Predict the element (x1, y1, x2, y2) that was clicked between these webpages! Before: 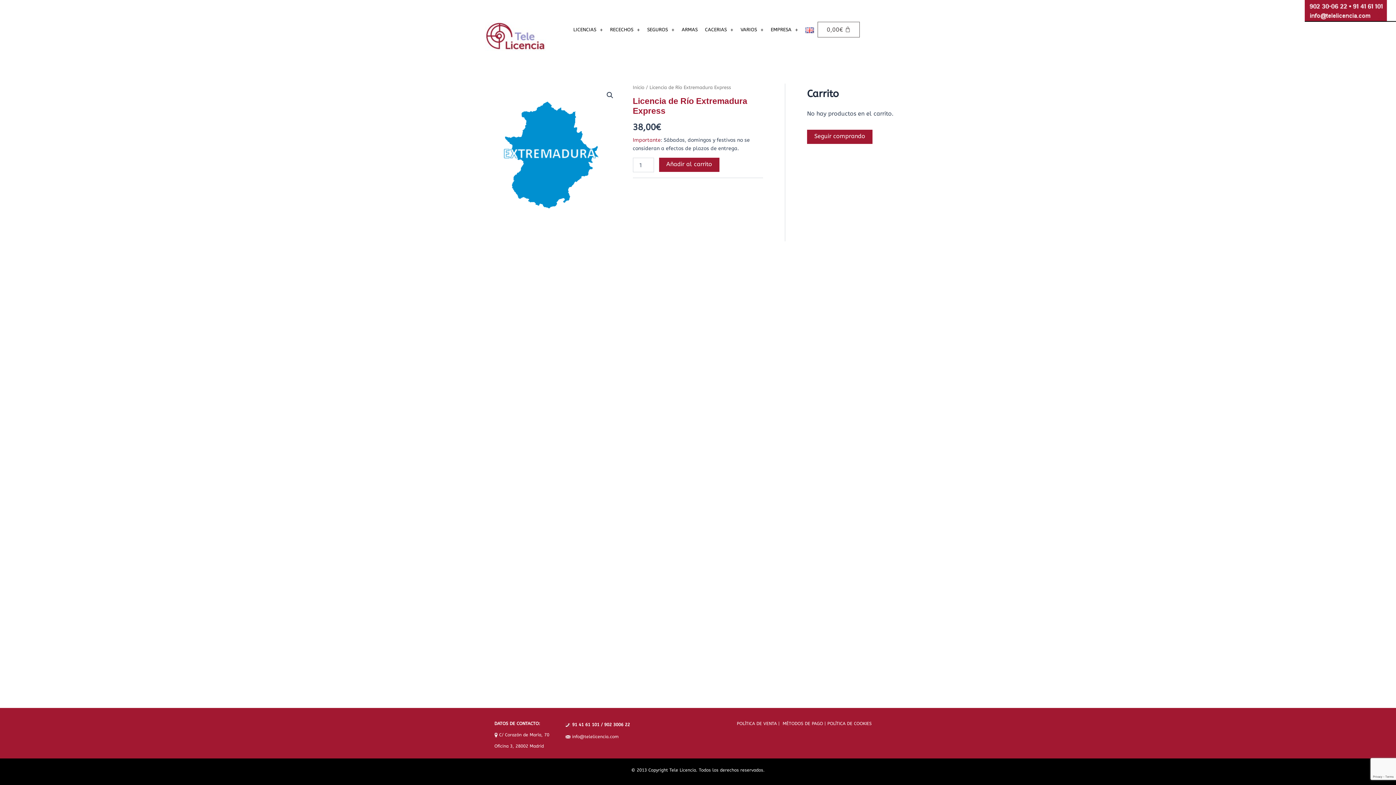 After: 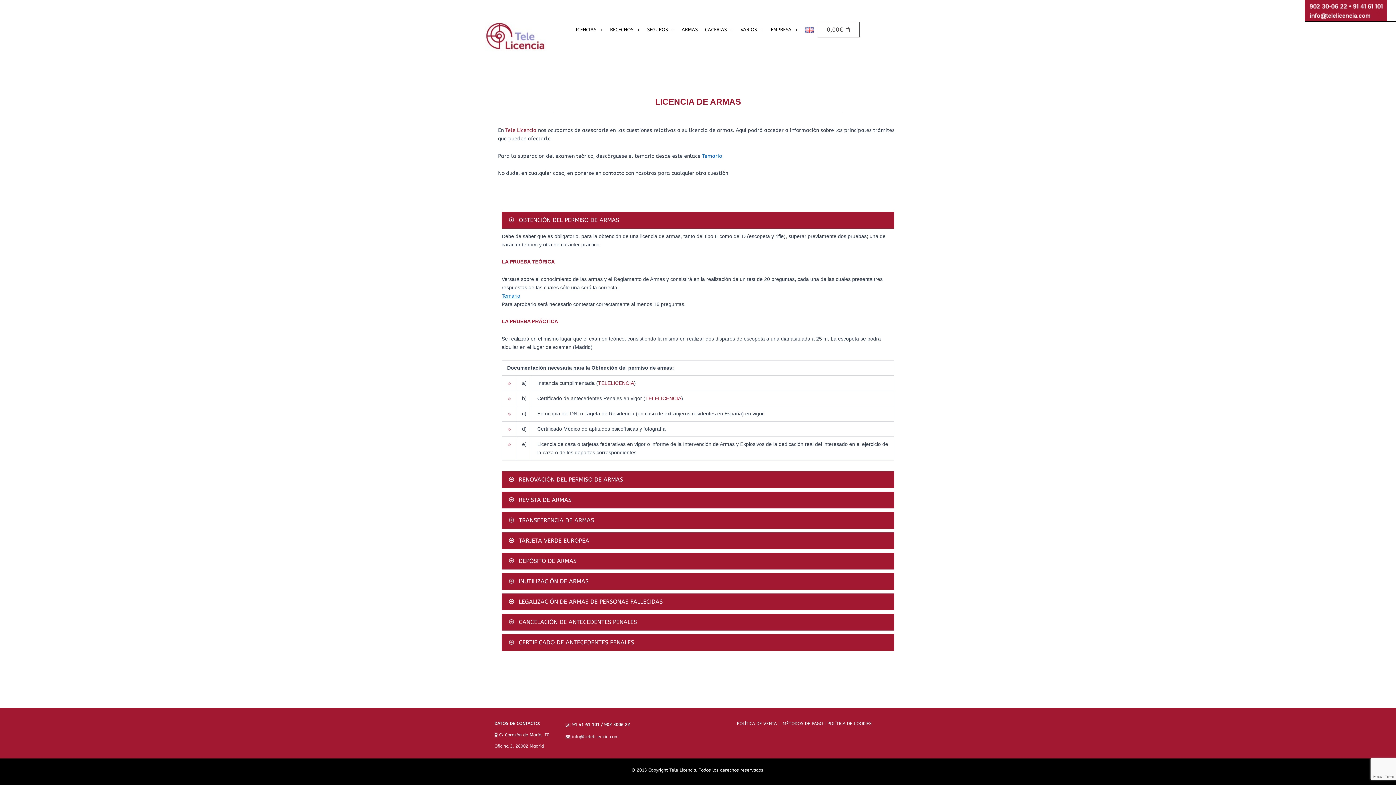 Action: label: ARMAS bbox: (678, 21, 701, 37)